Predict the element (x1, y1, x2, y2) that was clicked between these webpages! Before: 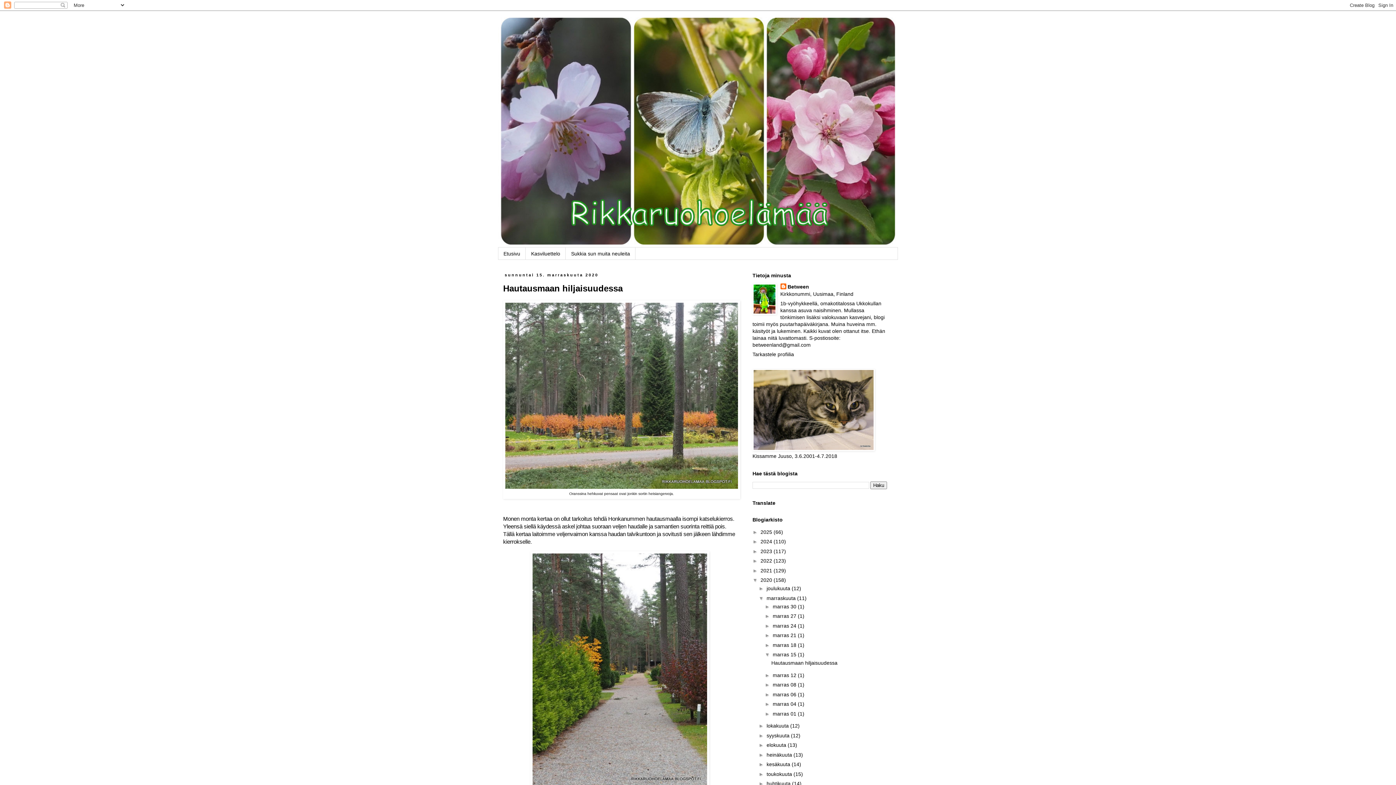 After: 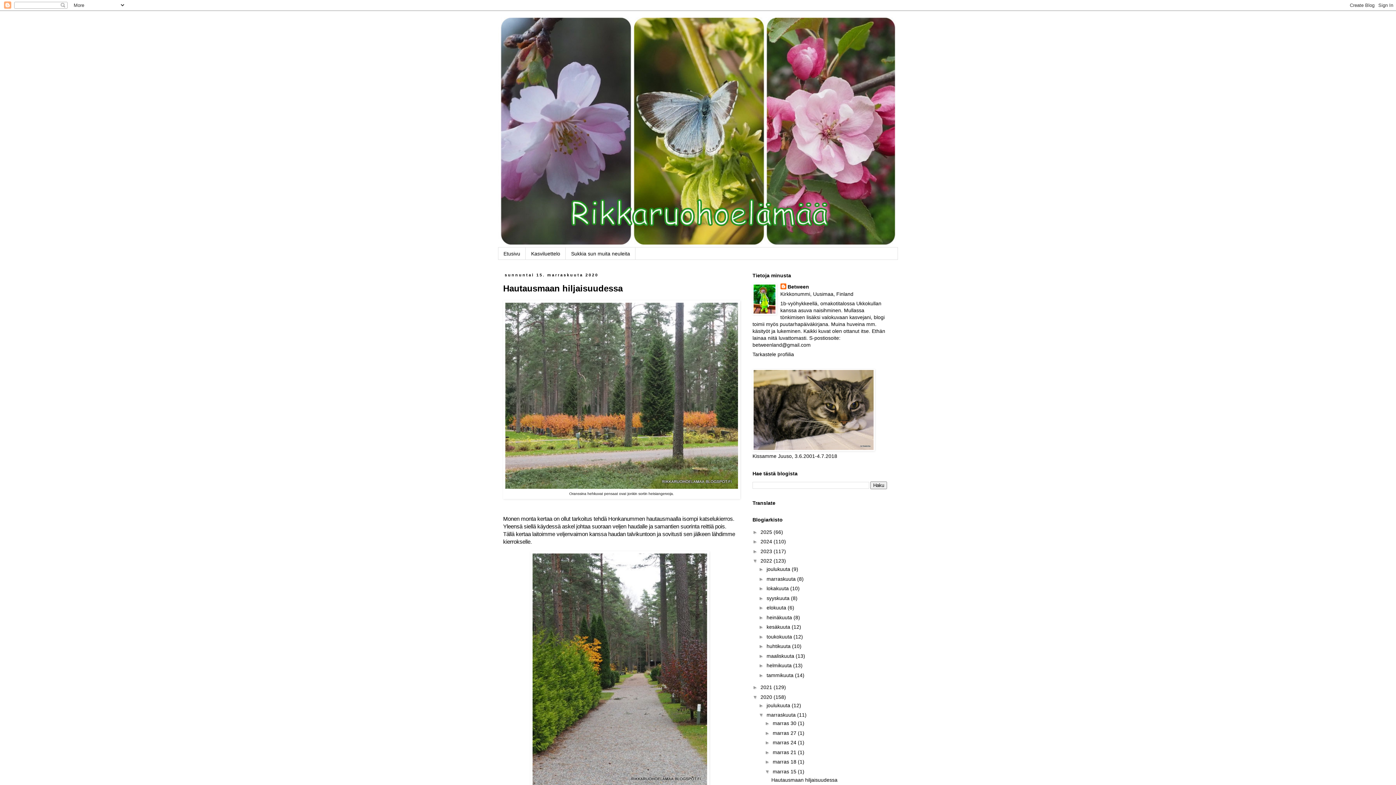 Action: bbox: (752, 558, 760, 564) label: ►  